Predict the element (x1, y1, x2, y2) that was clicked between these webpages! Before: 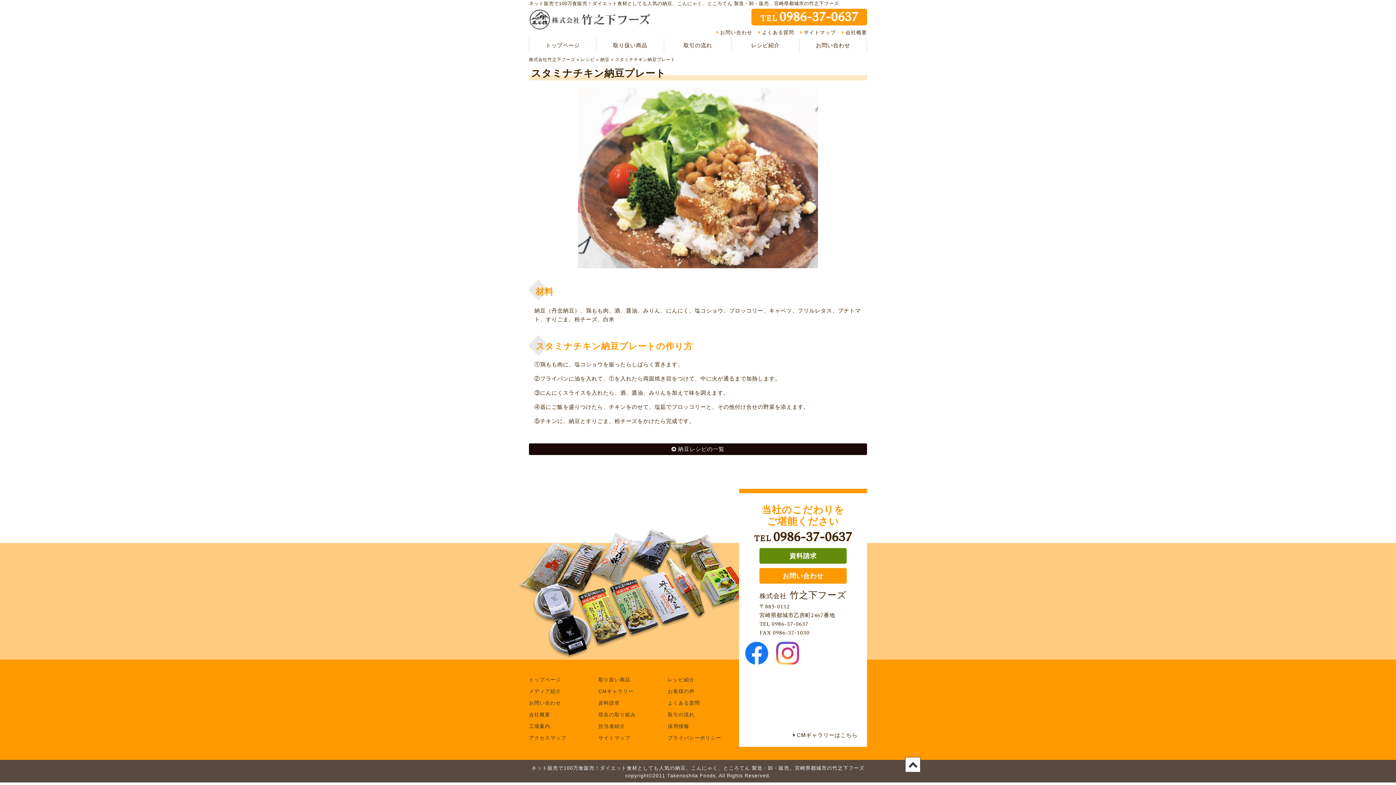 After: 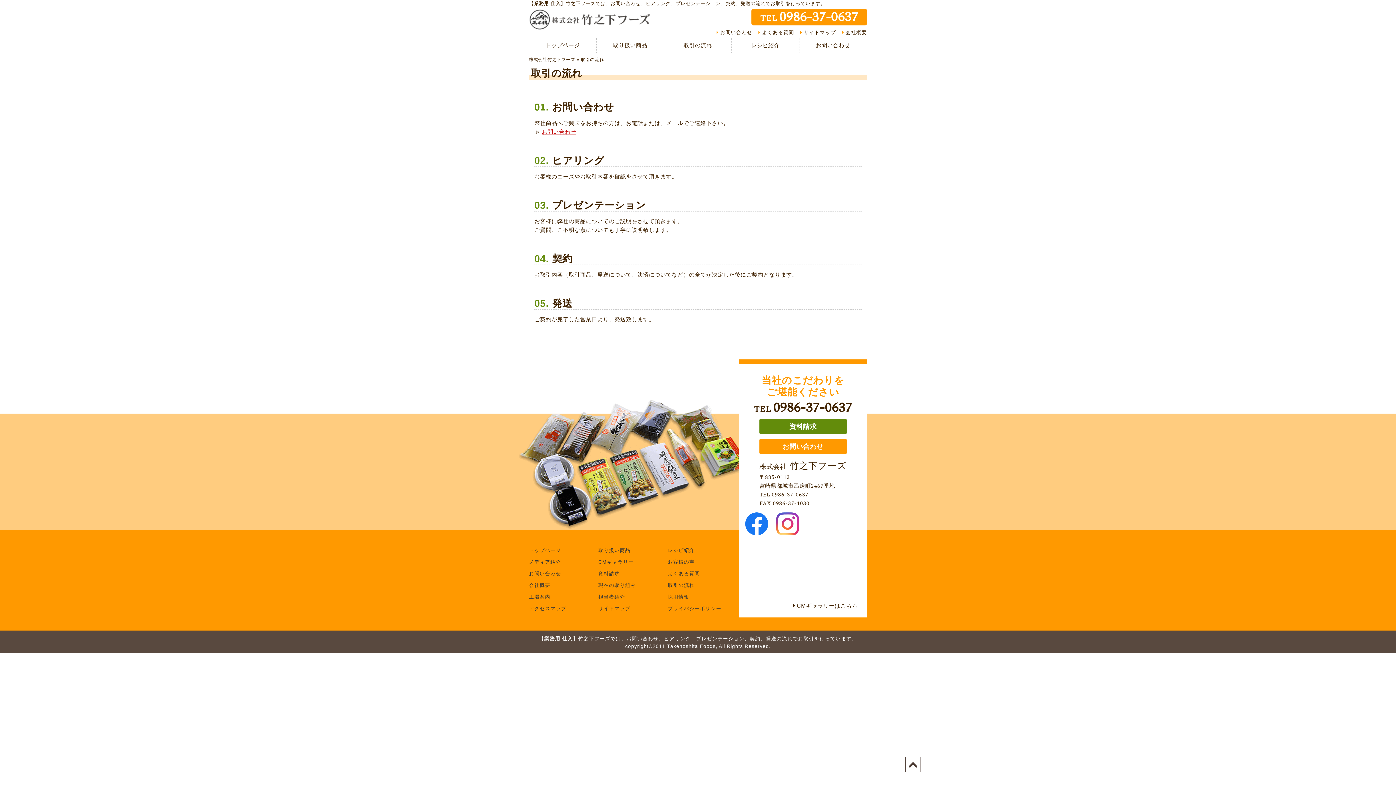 Action: bbox: (667, 712, 694, 717) label: 取引の流れ